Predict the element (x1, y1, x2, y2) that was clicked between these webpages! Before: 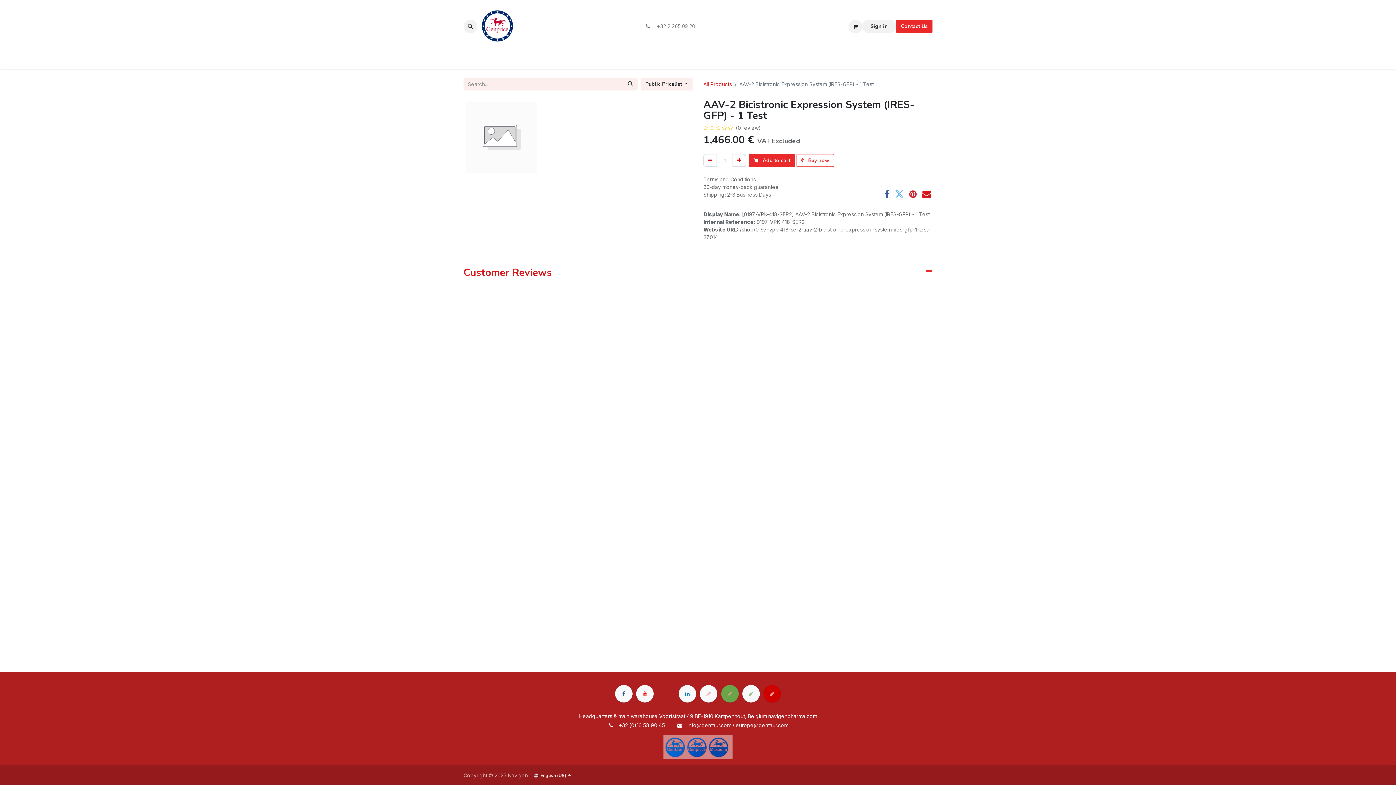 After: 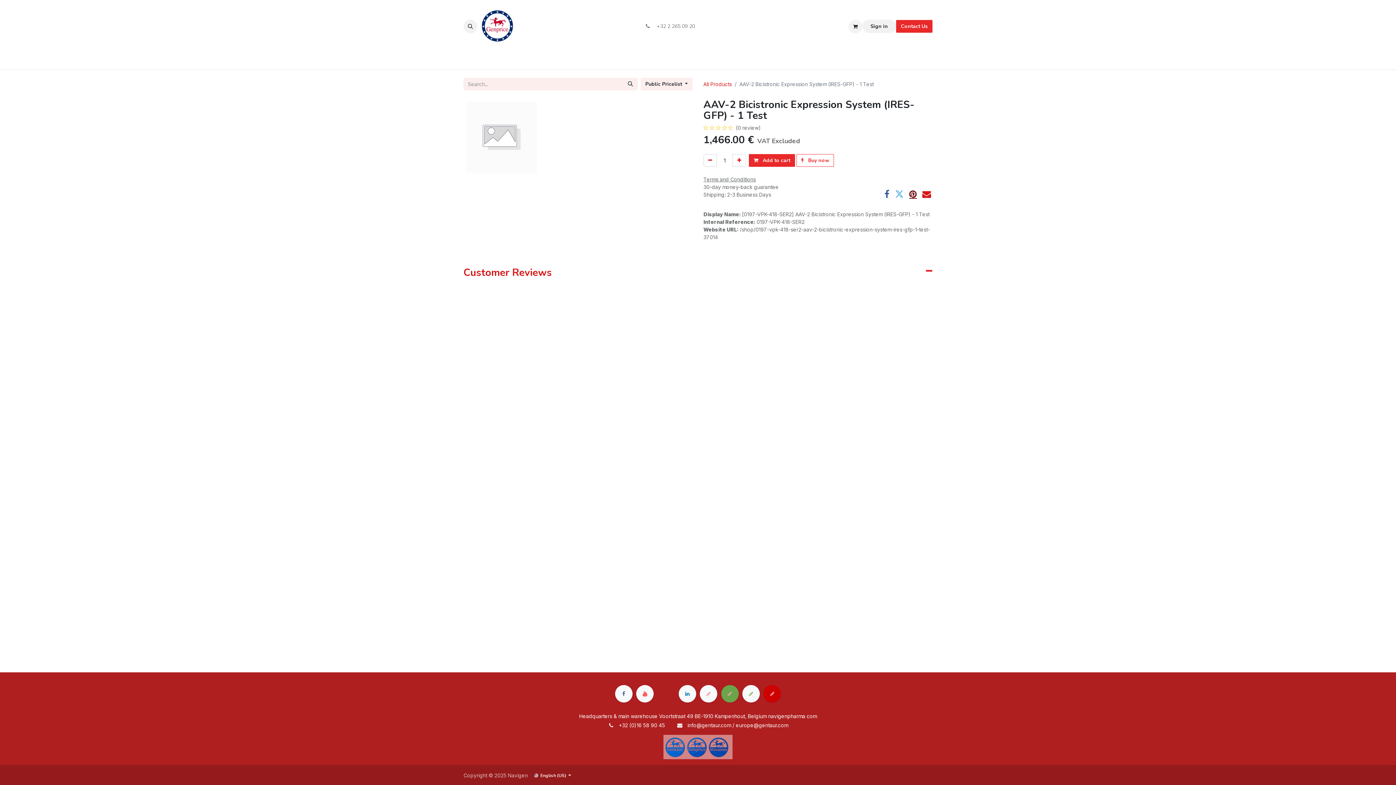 Action: bbox: (909, 189, 917, 198)